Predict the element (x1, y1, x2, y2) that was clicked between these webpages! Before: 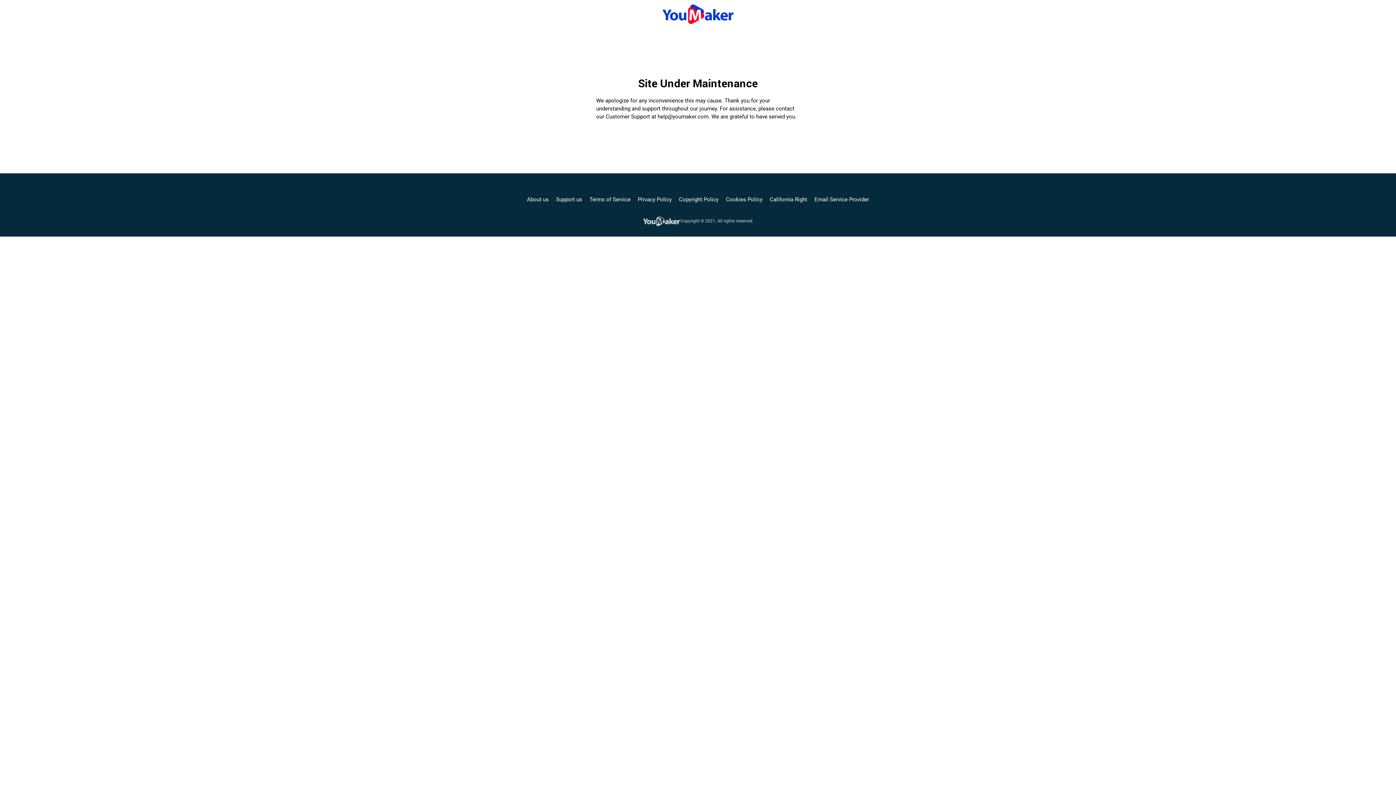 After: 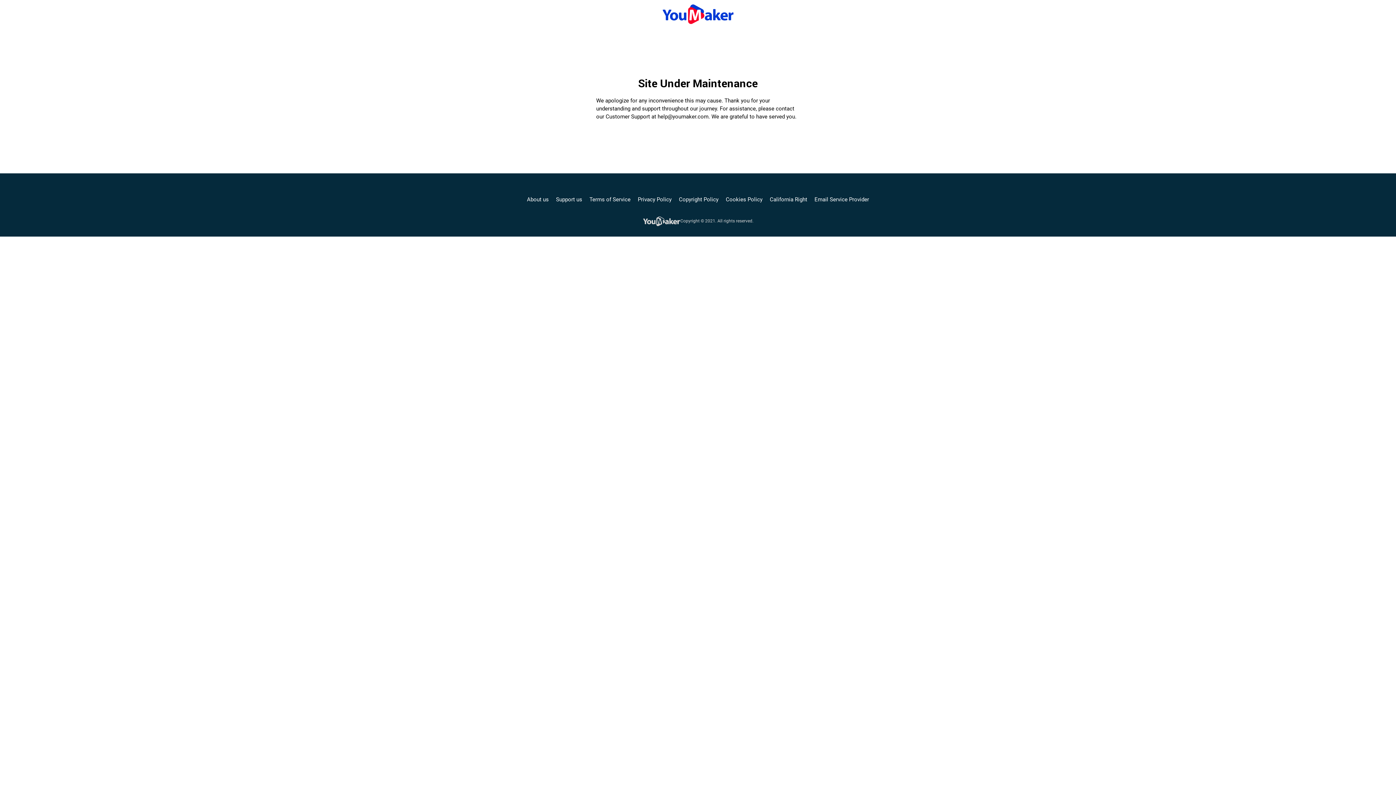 Action: label: Email Service Provider bbox: (814, 195, 869, 203)